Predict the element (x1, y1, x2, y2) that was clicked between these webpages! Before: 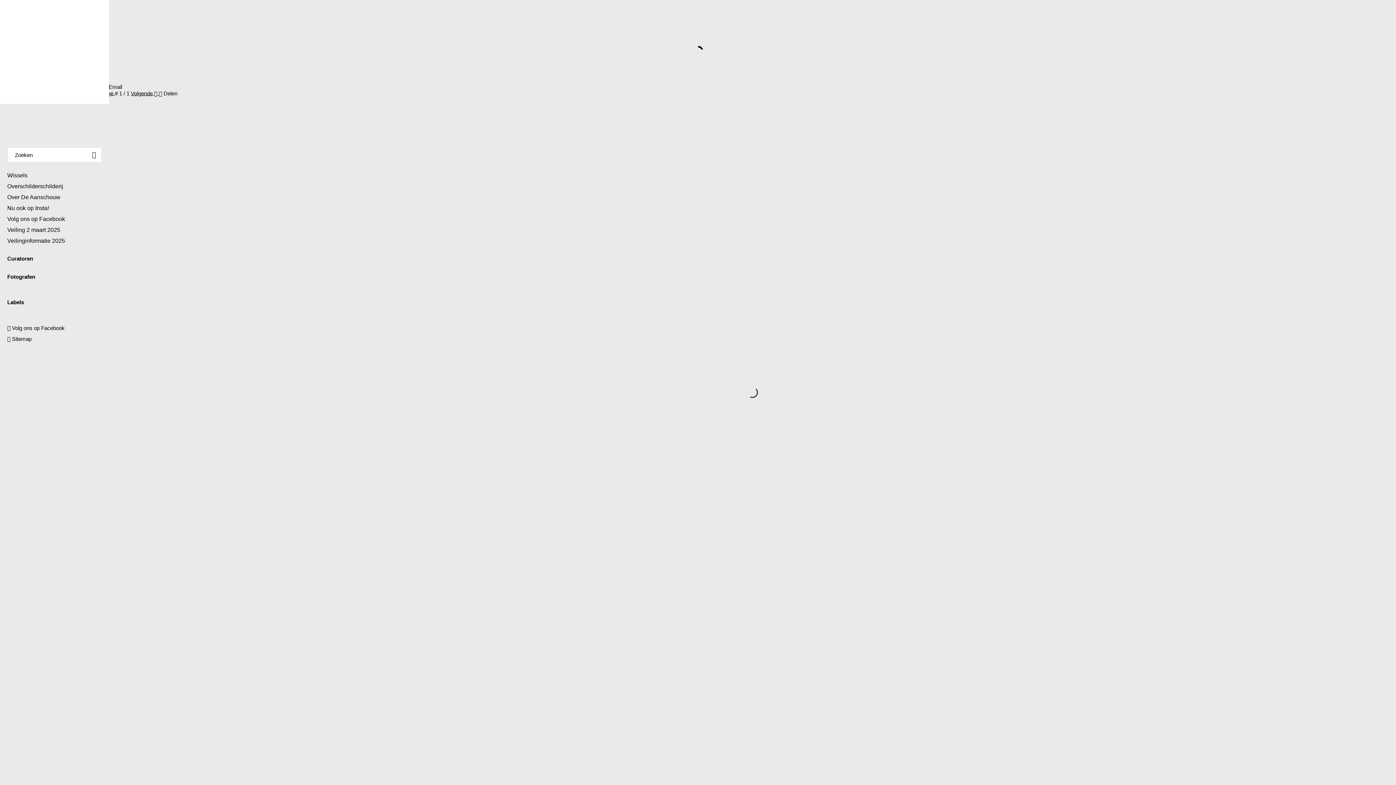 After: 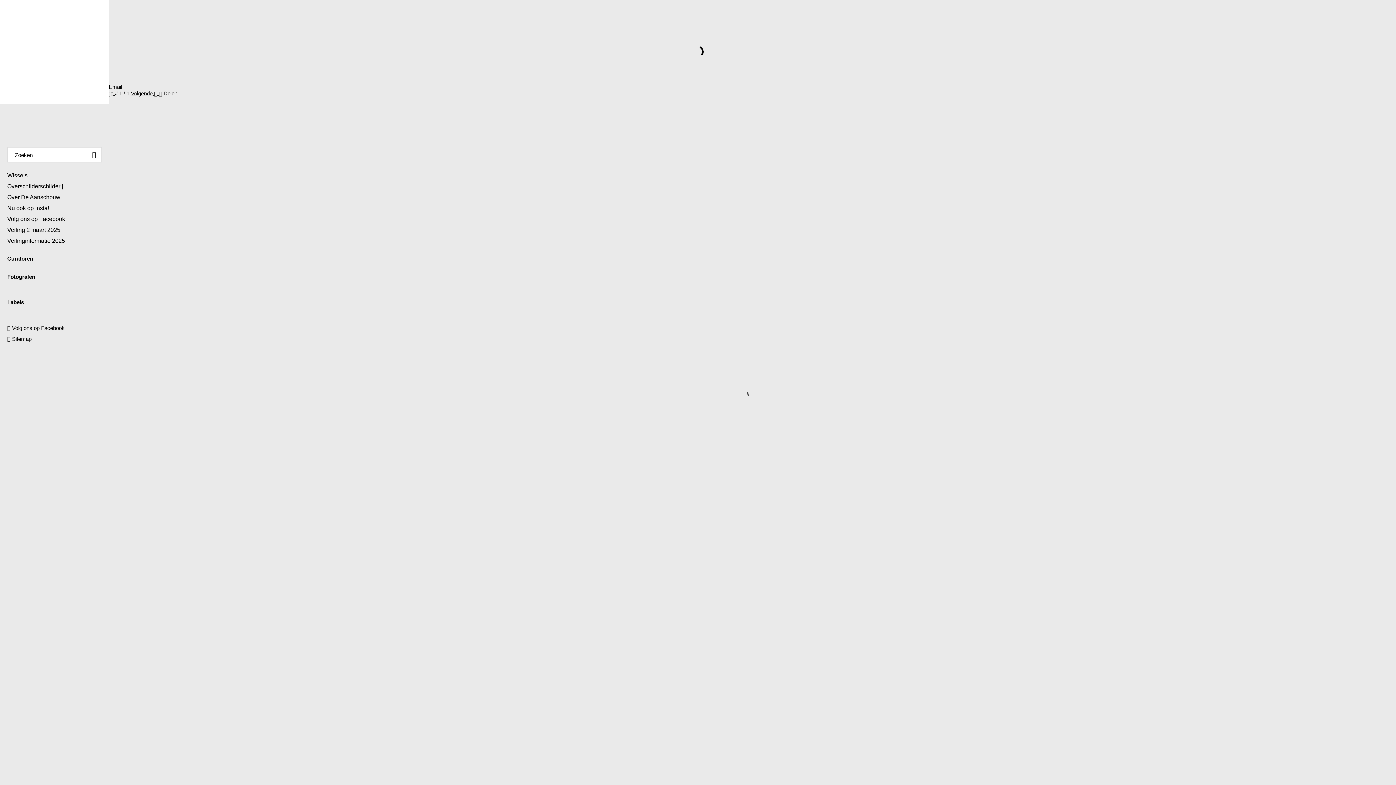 Action: label: Volg ons op Facebook bbox: (7, 213, 101, 224)